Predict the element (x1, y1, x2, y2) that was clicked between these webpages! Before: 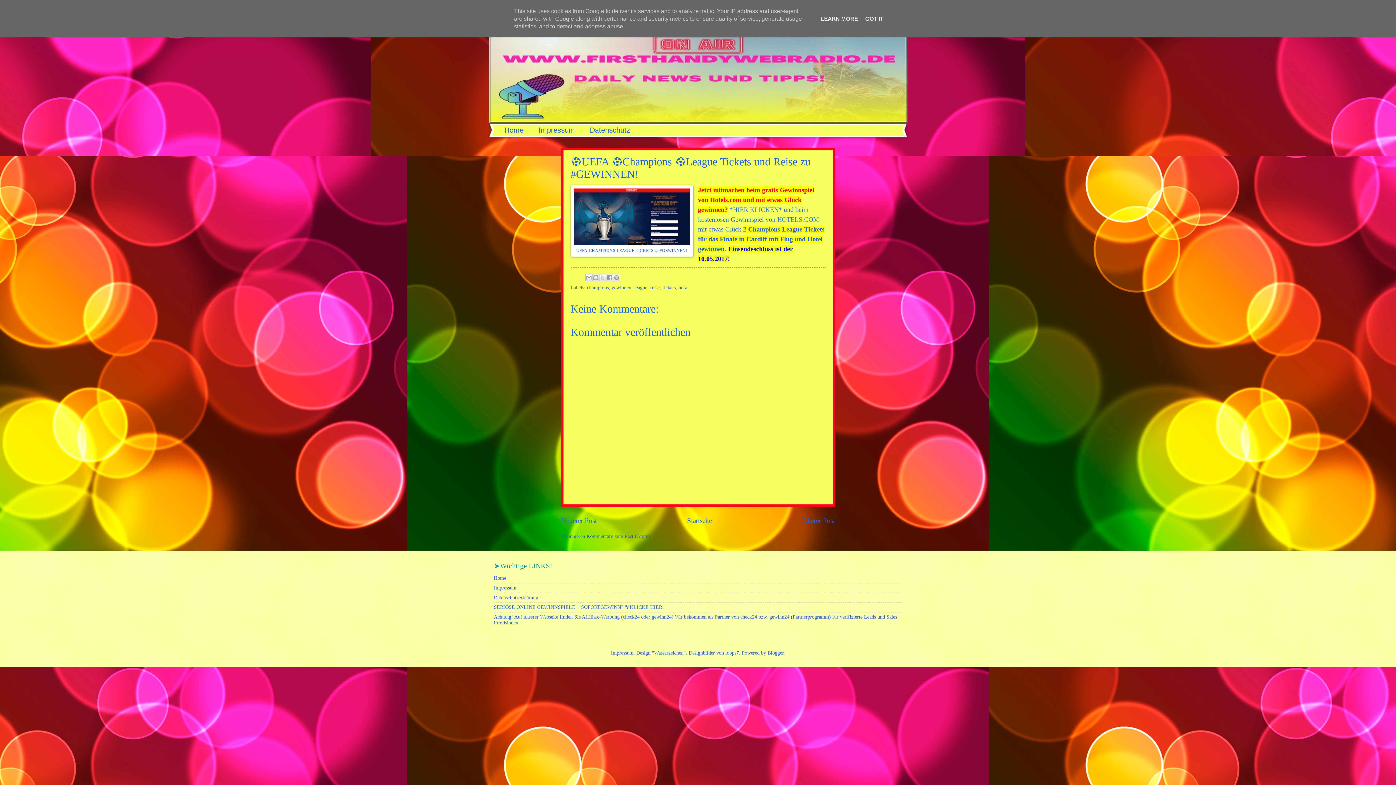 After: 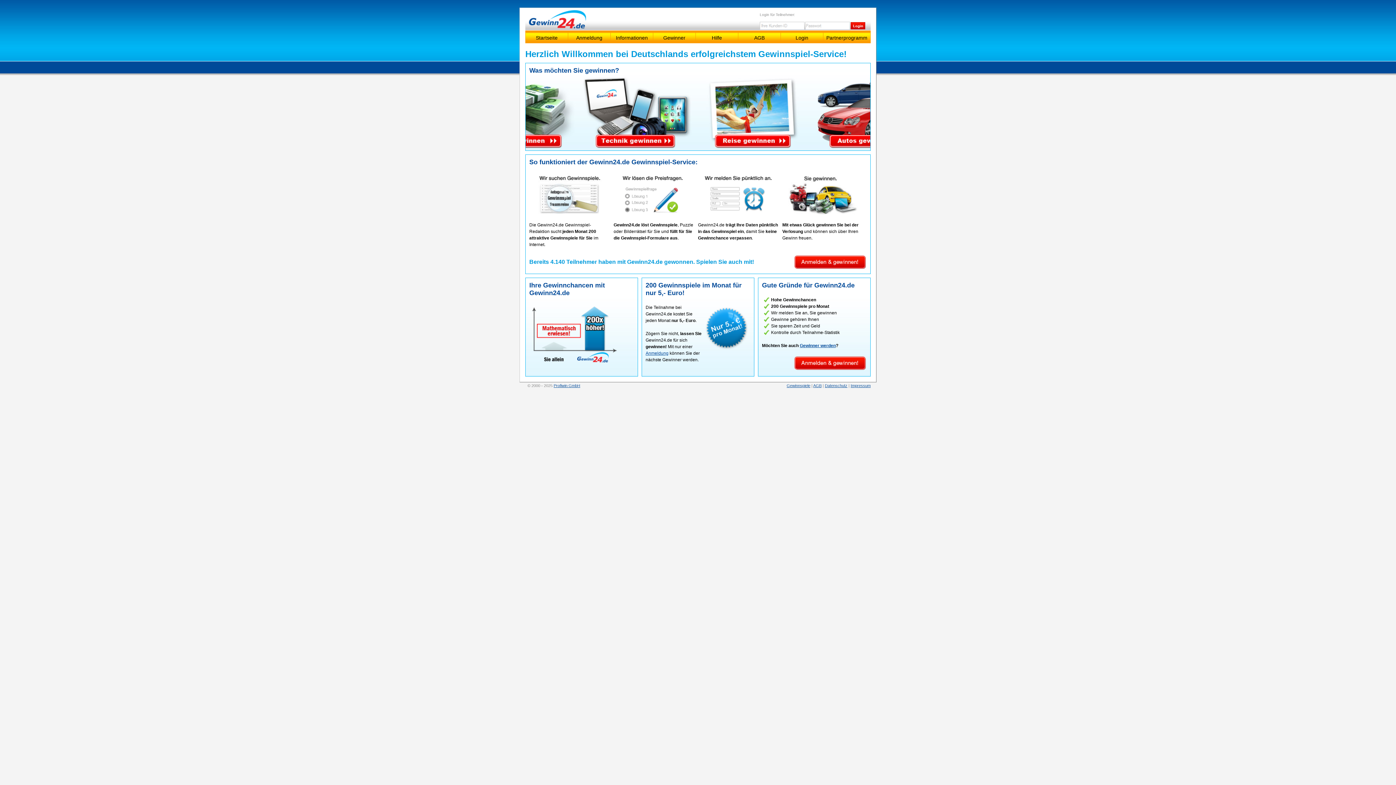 Action: bbox: (494, 604, 664, 610) label: SERIÖSE ONLINE GEWINNSPIELE + SOFORTGEWINN? 🏆KLICKE HIER!